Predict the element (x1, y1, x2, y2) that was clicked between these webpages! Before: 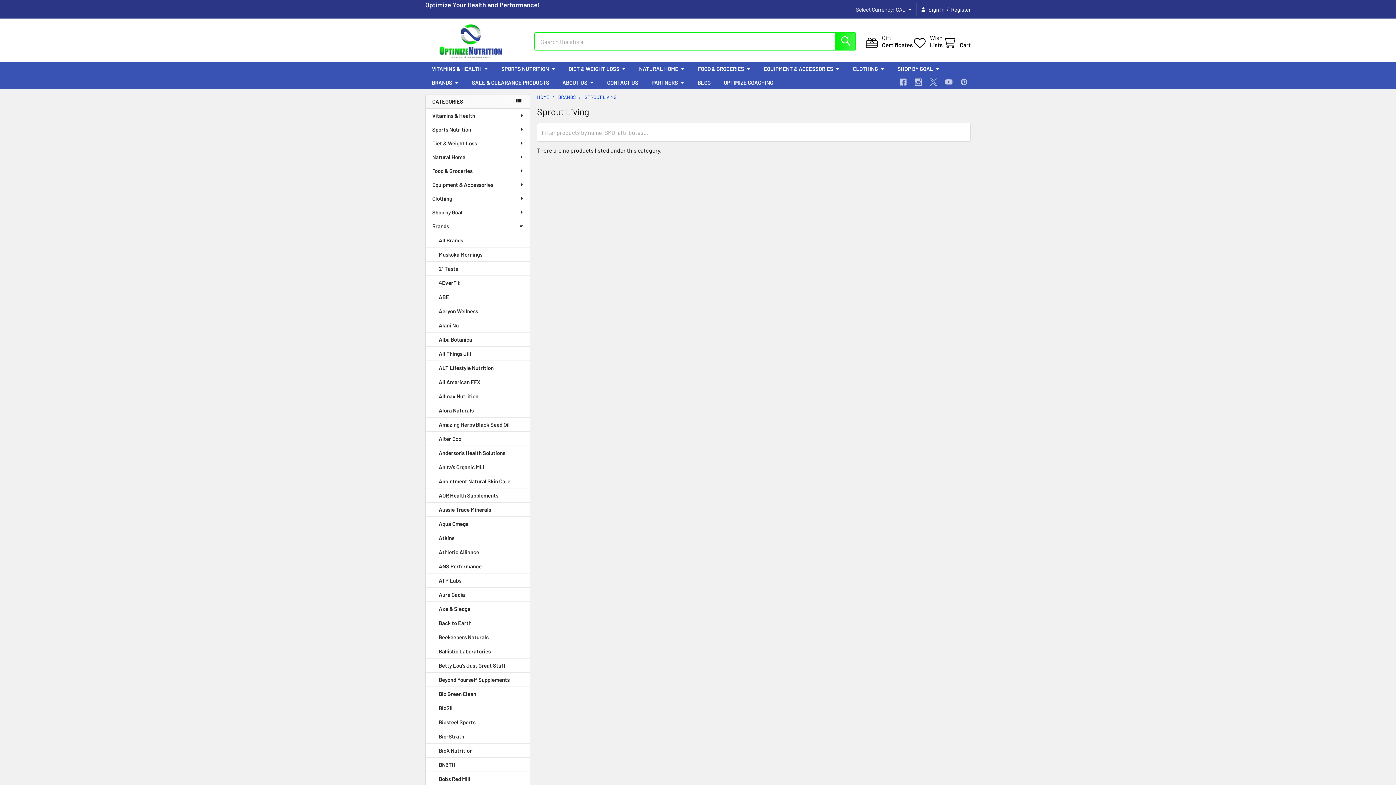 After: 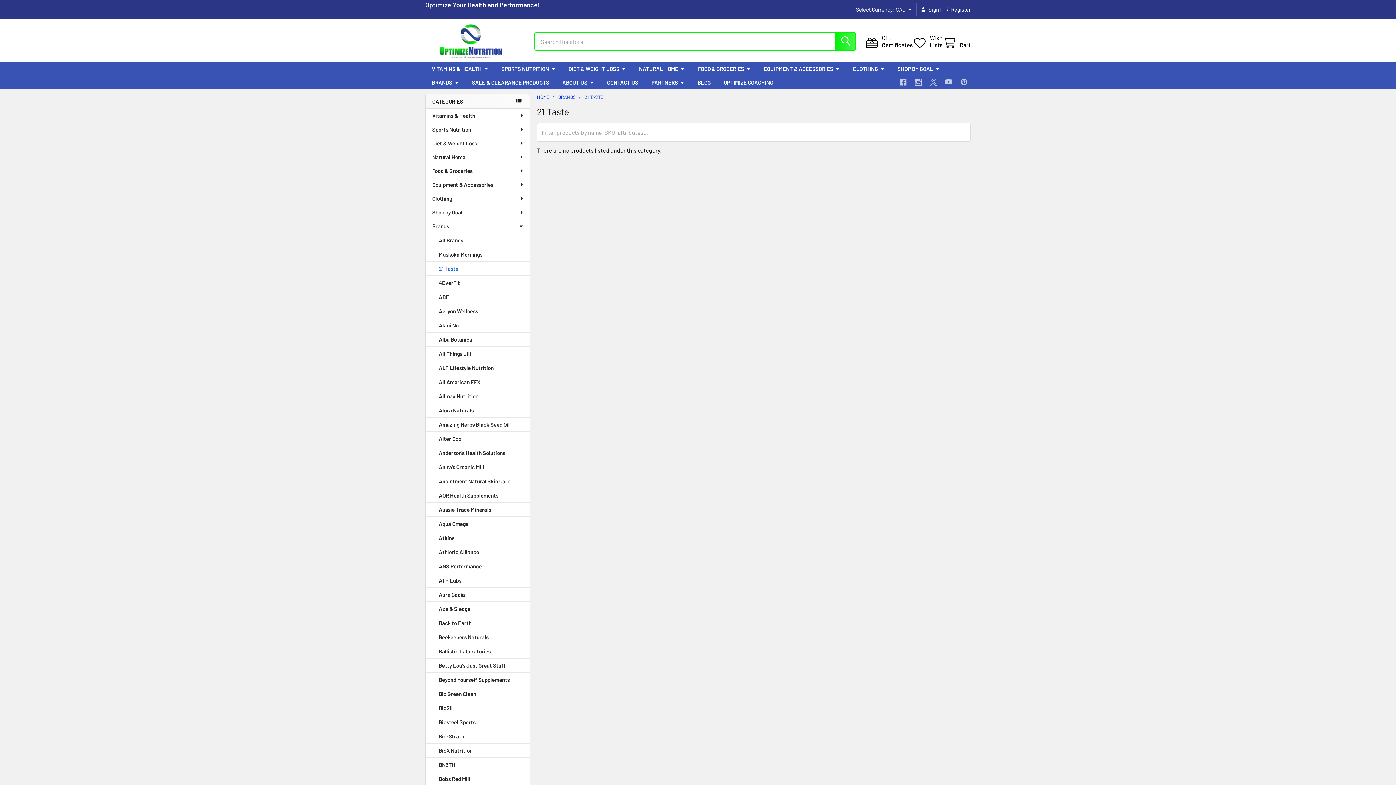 Action: label: 21 Taste bbox: (425, 261, 530, 276)